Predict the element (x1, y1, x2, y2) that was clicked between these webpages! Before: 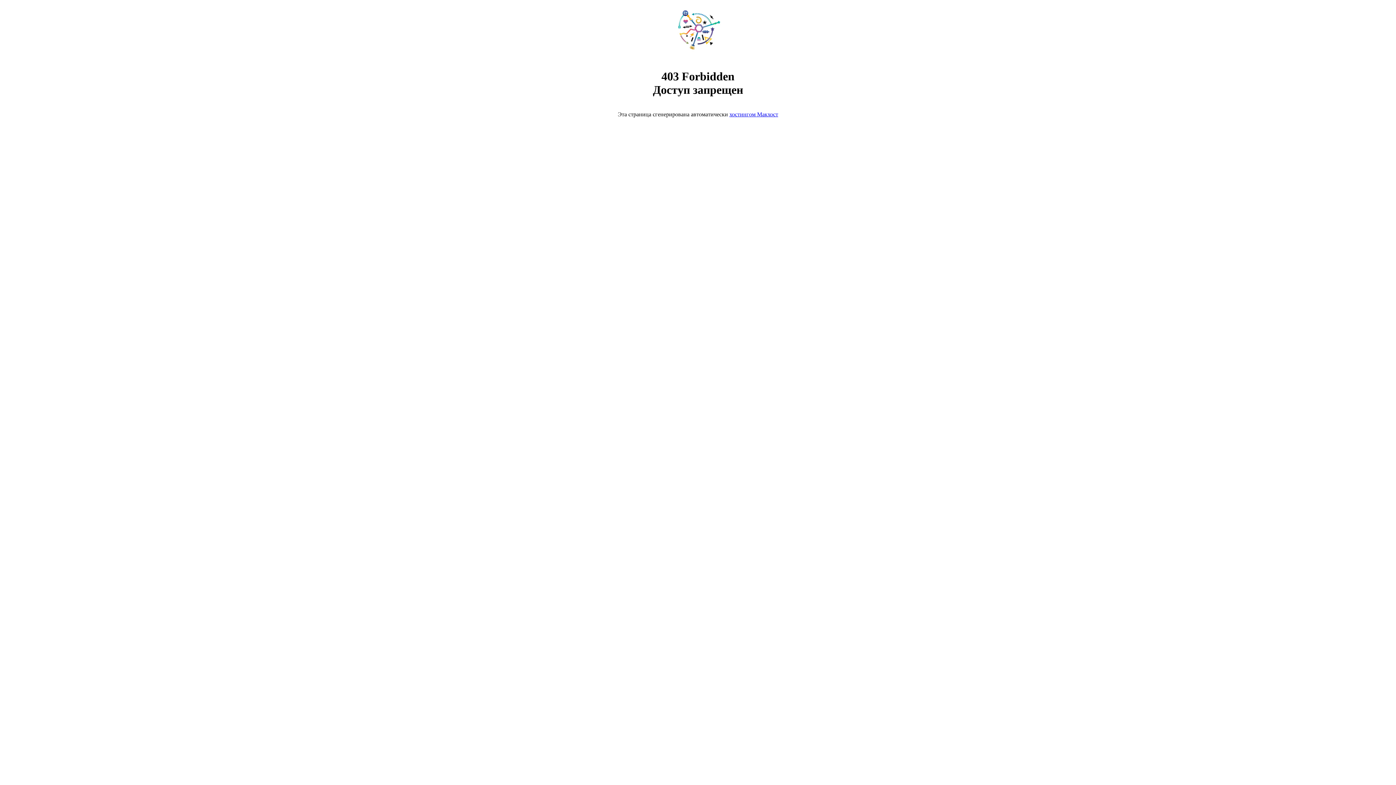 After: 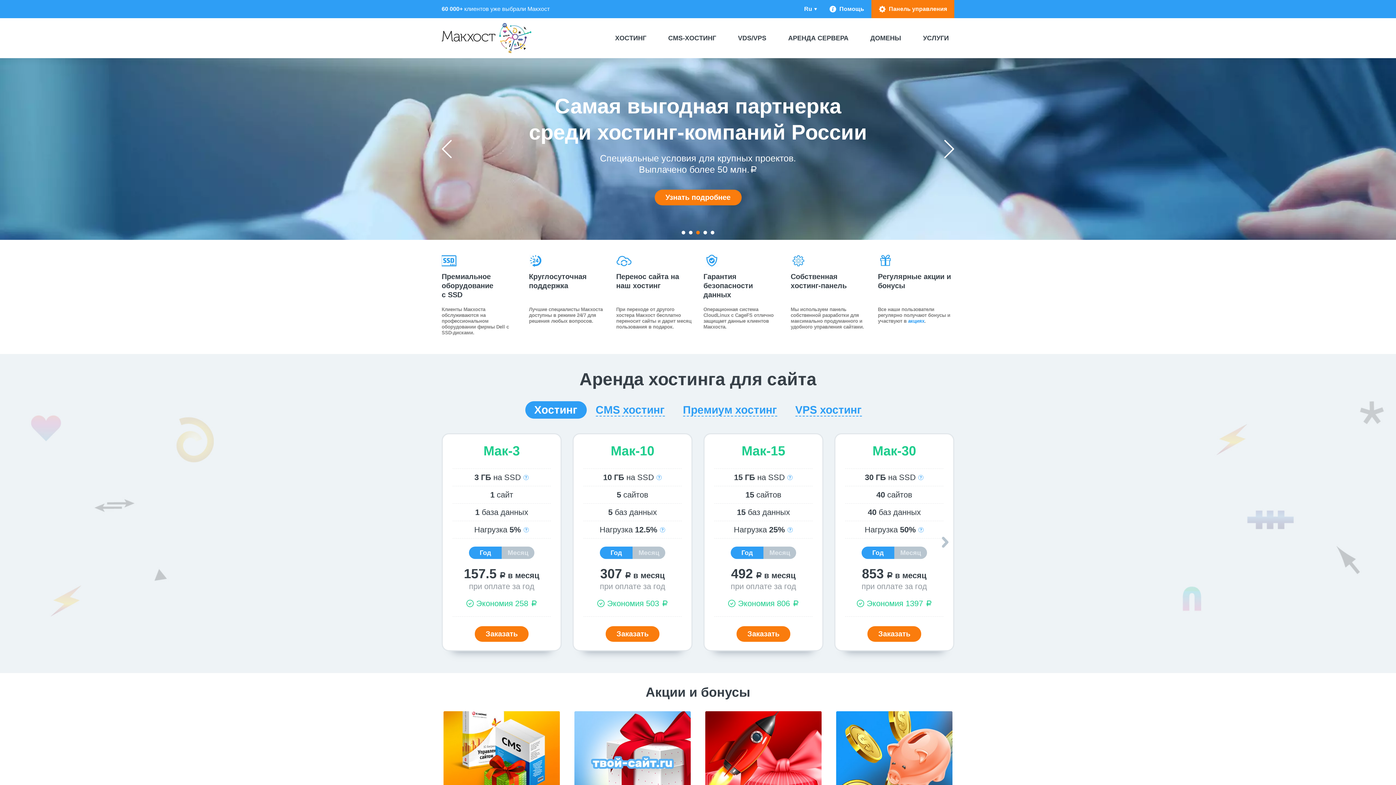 Action: label: хостингом Макхост bbox: (729, 111, 778, 117)